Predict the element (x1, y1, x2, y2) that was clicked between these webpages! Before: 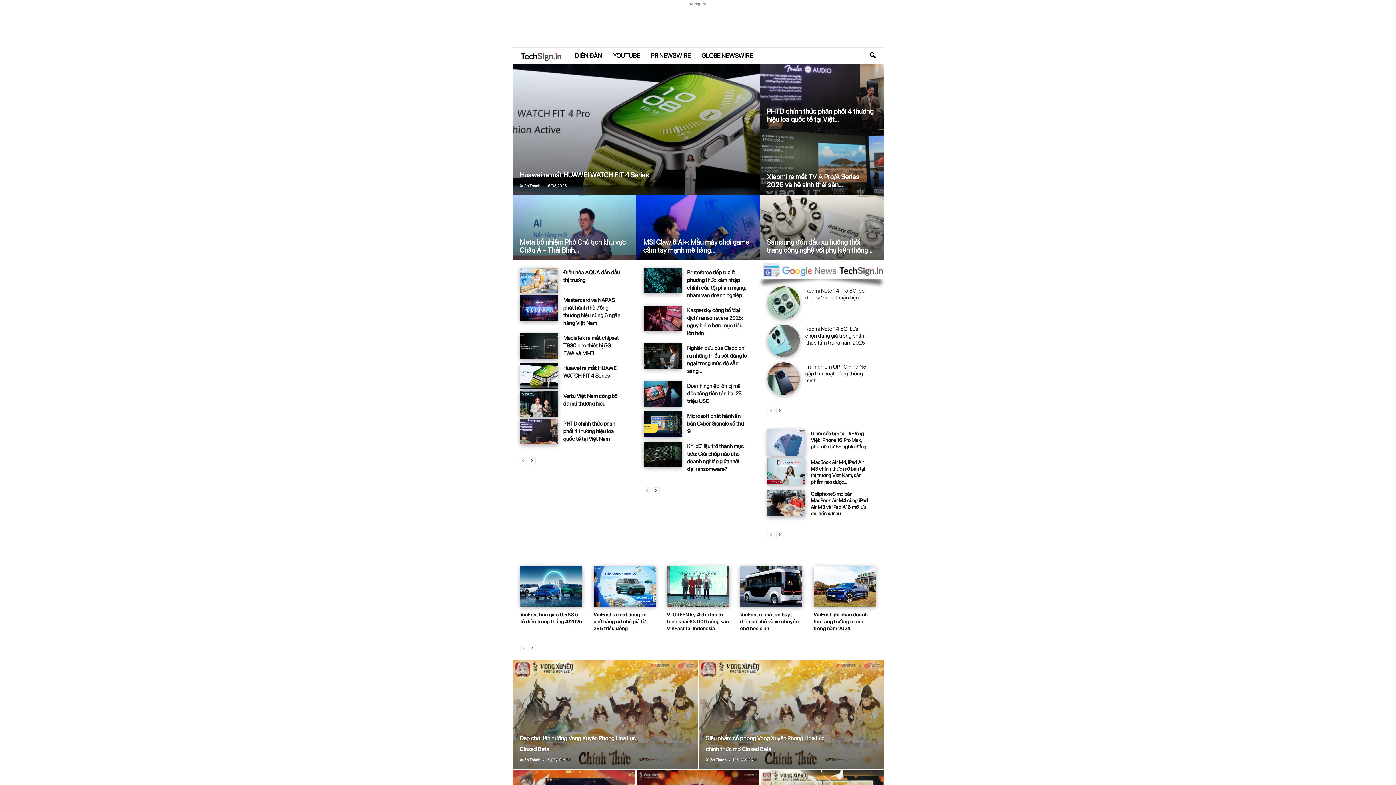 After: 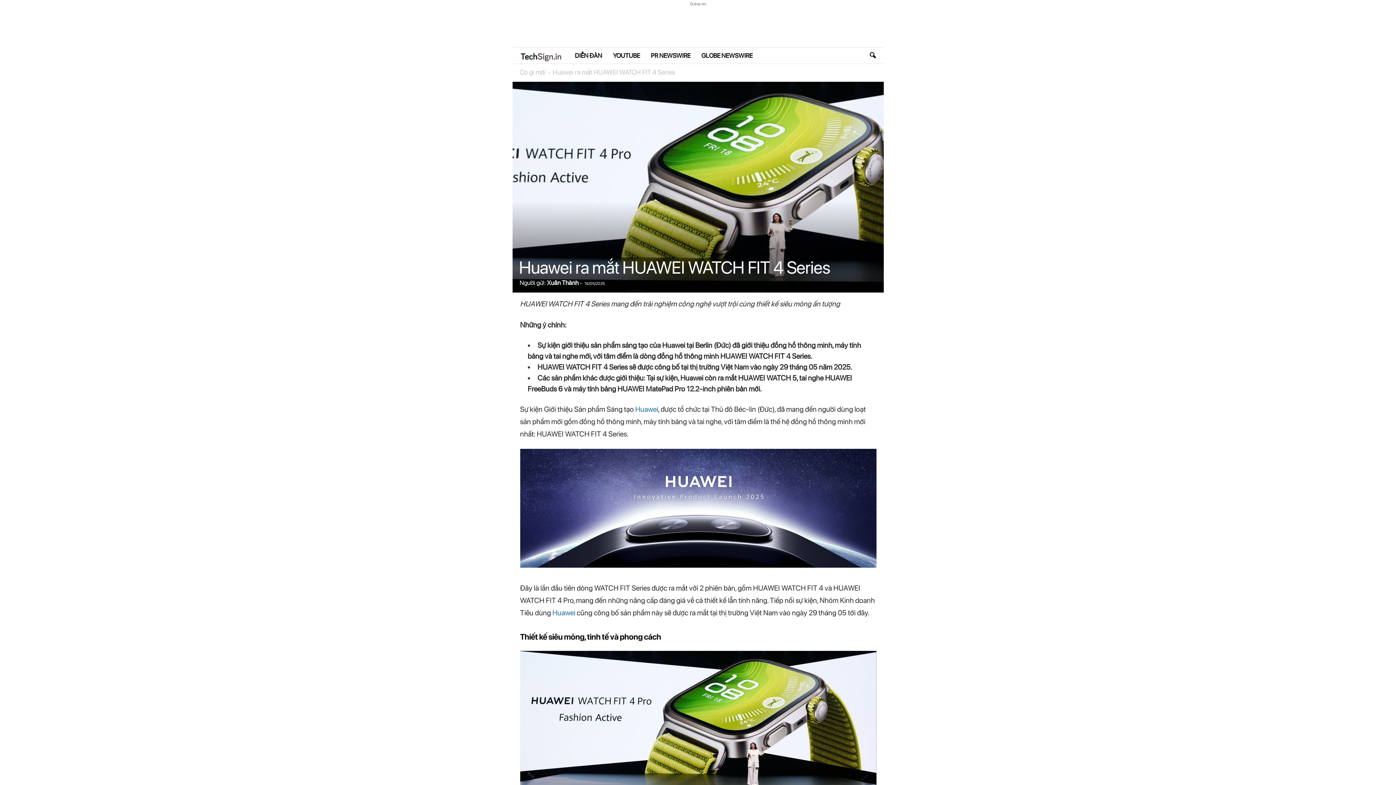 Action: bbox: (512, 64, 759, 209)